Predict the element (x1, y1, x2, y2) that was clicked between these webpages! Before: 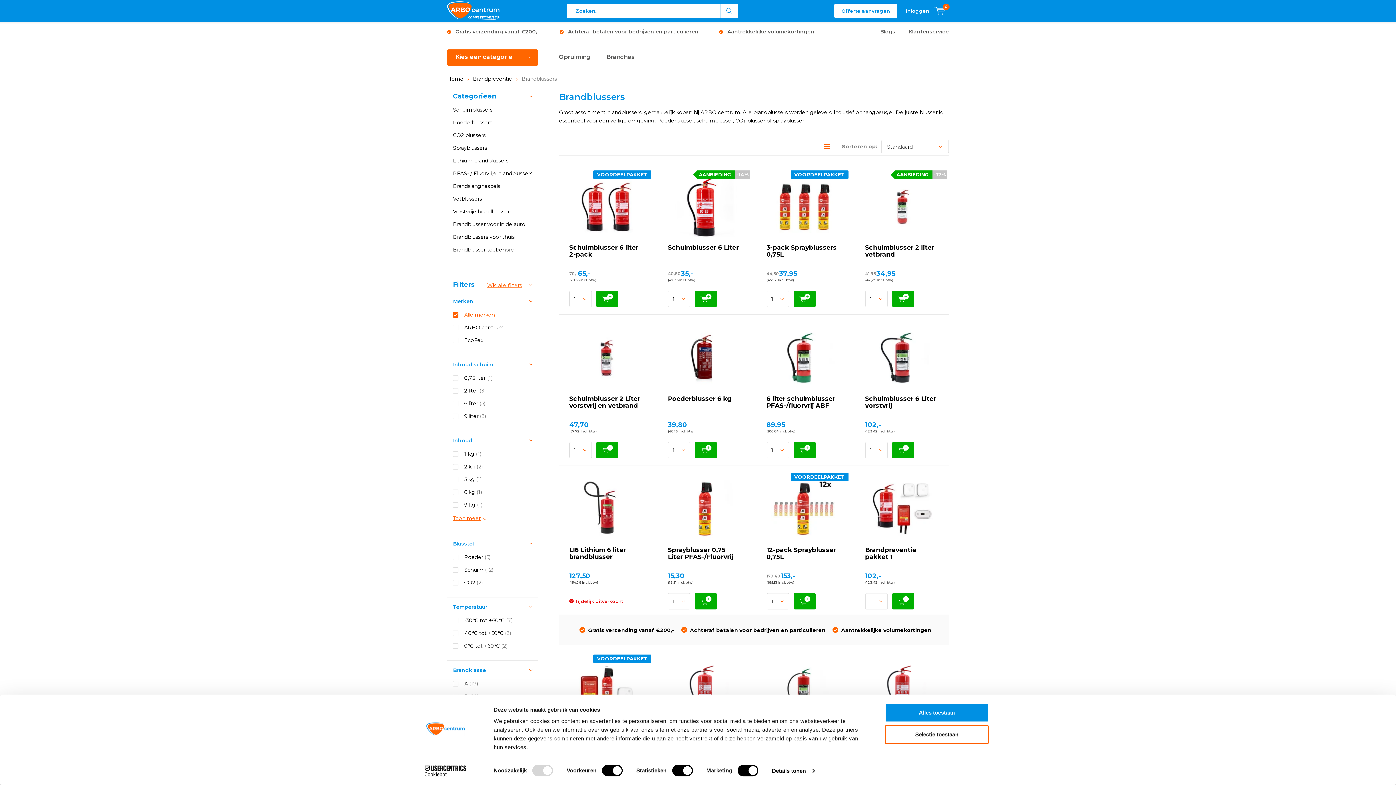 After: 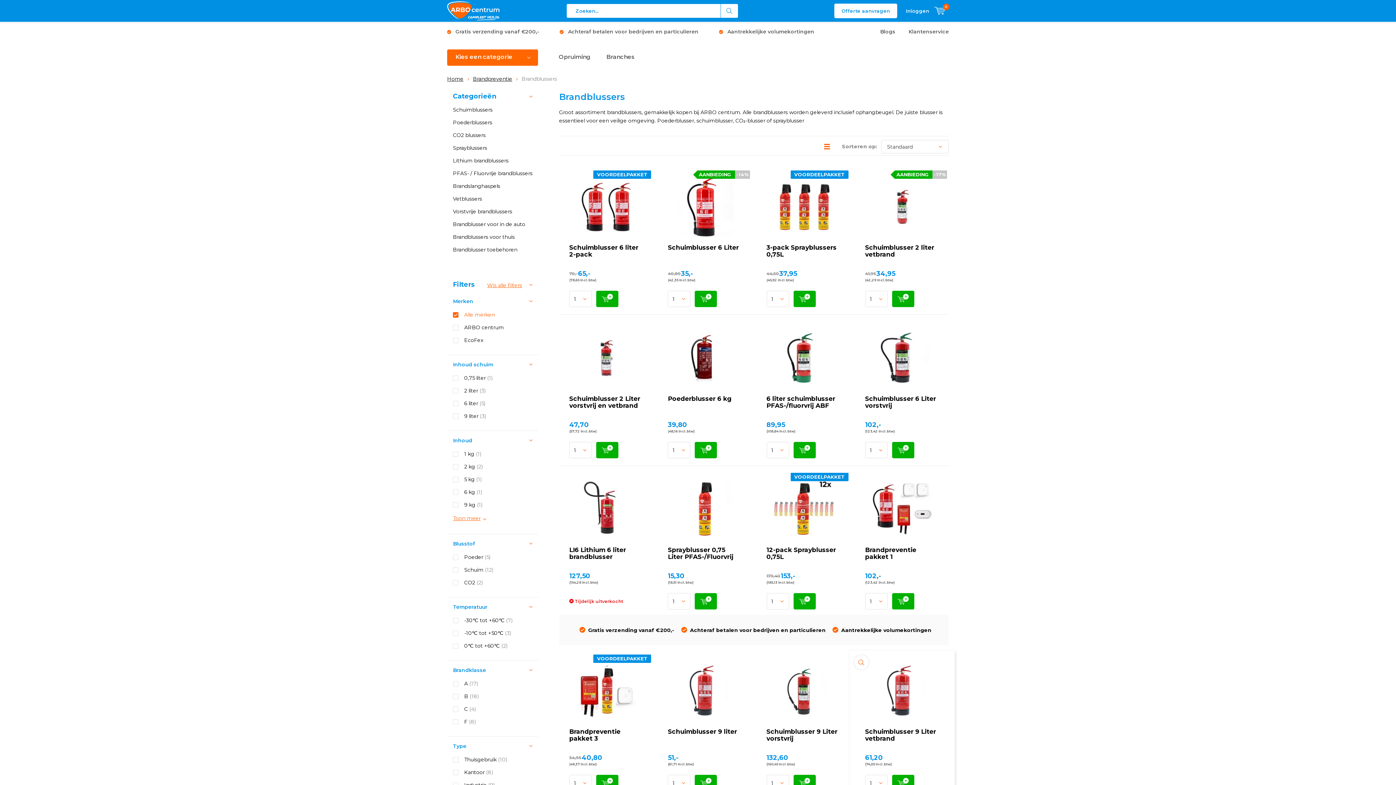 Action: label: Selectie toestaan bbox: (885, 725, 989, 744)